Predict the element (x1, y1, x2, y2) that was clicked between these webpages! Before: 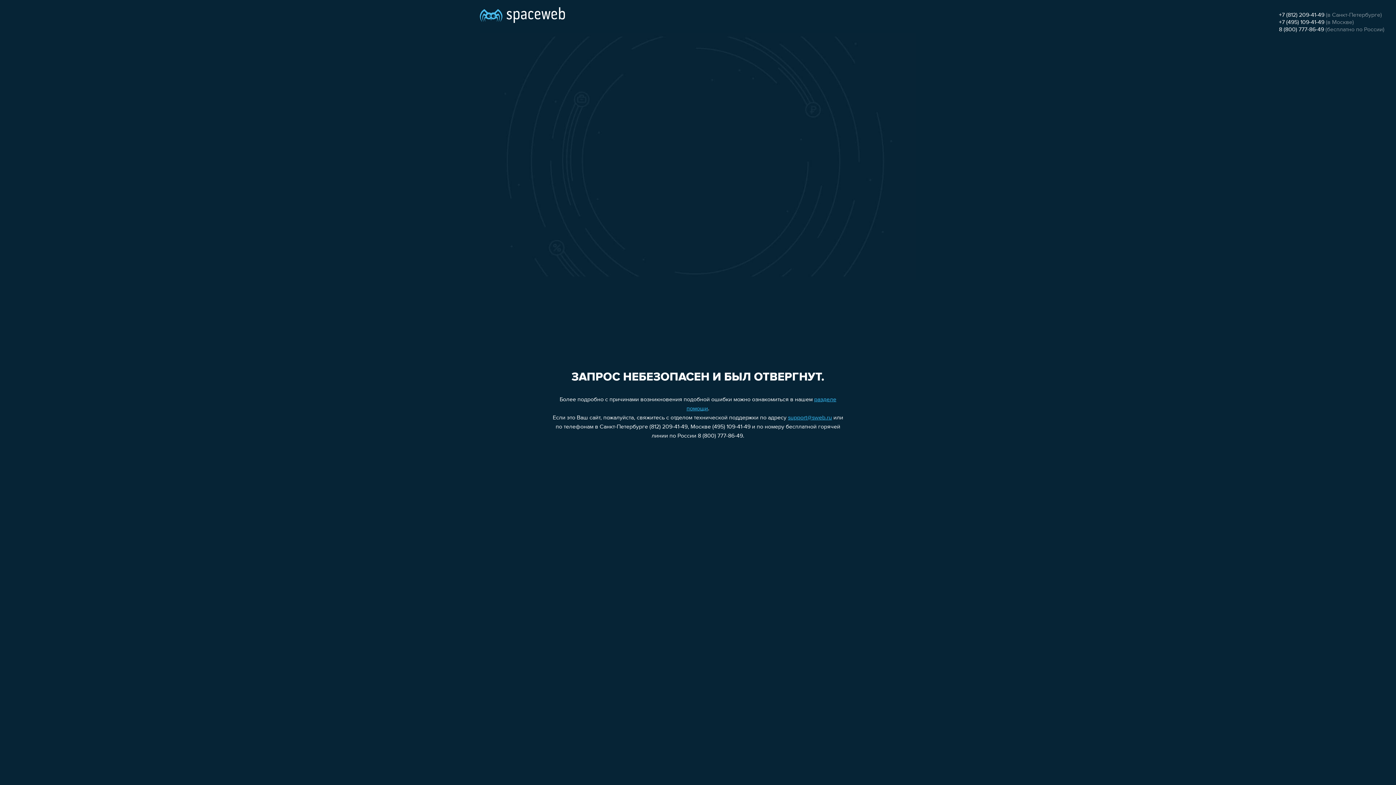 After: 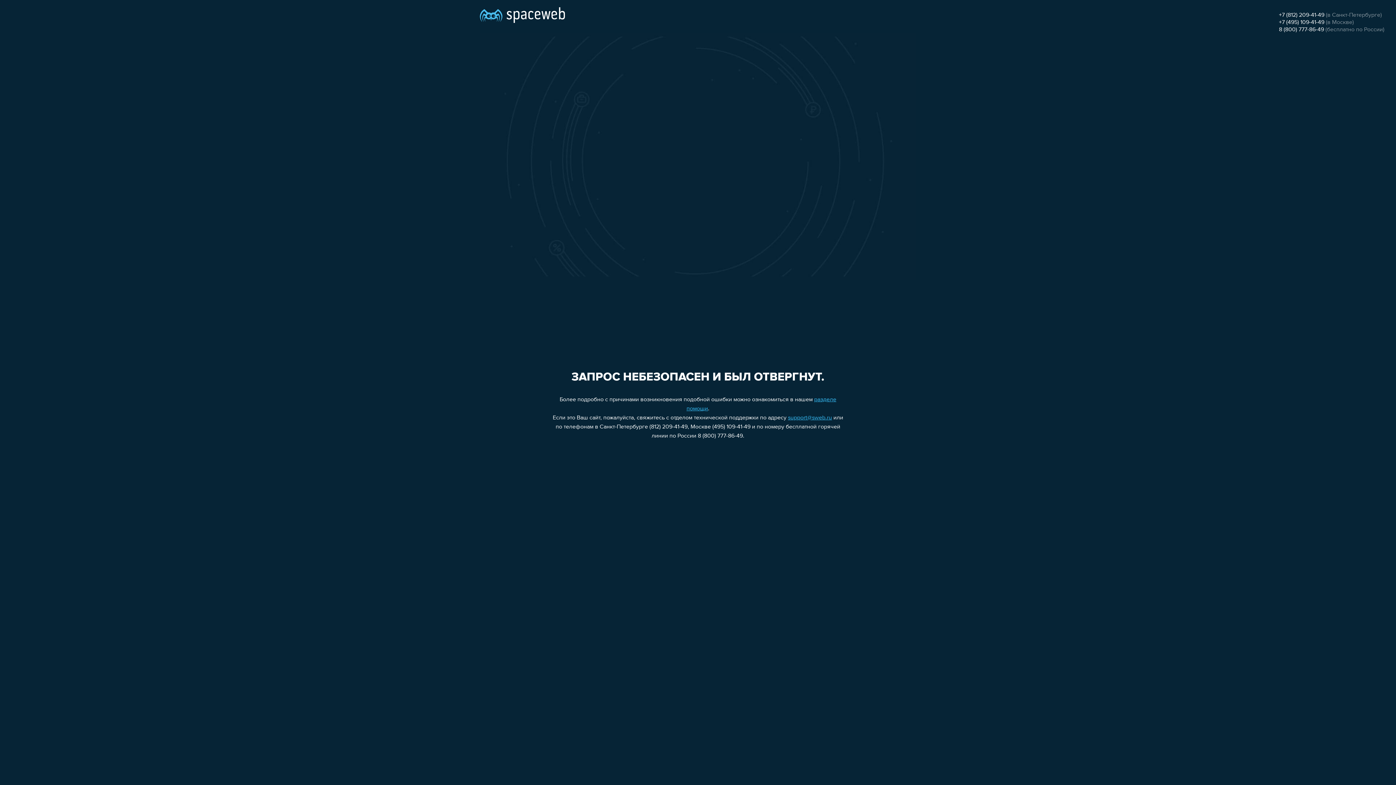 Action: bbox: (1279, 19, 1324, 25) label: +7 (495) 109-41-49